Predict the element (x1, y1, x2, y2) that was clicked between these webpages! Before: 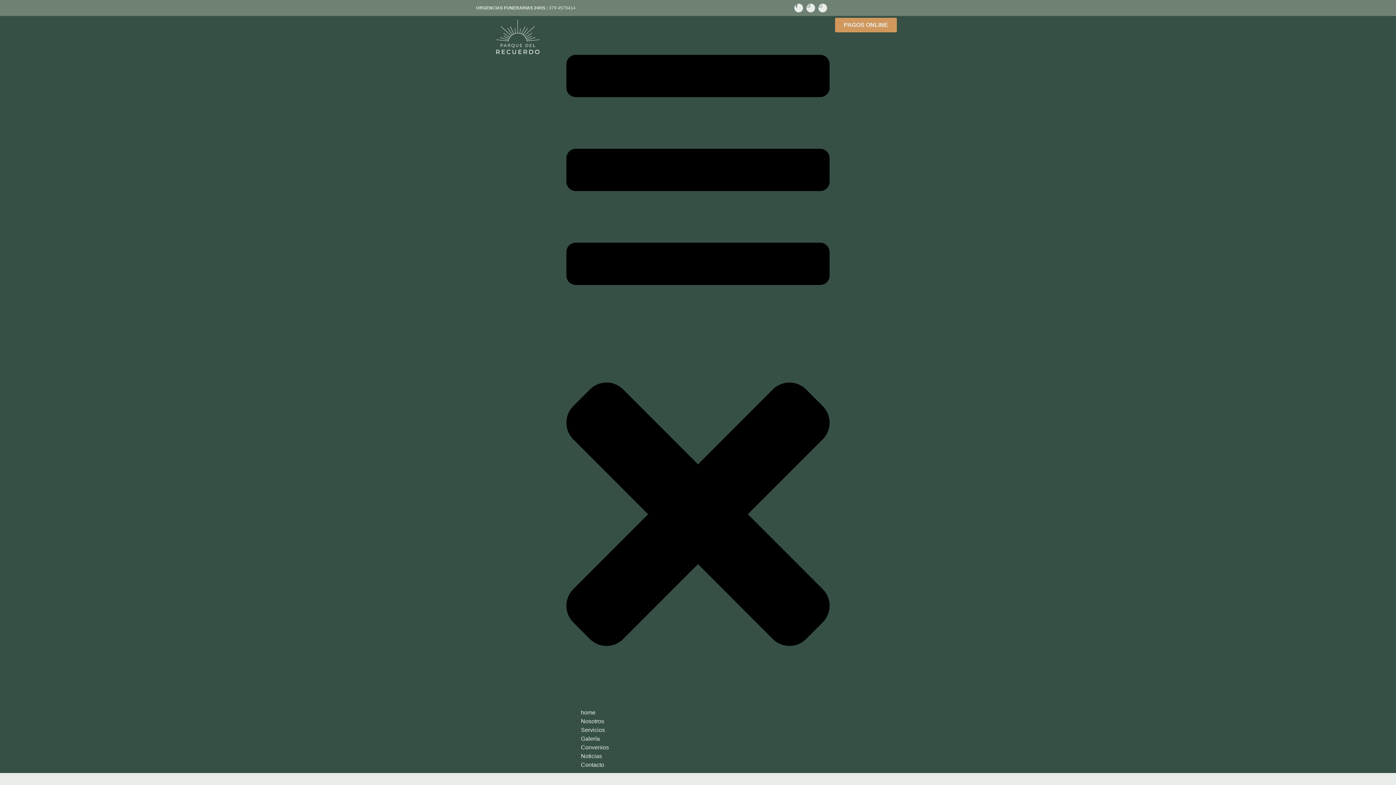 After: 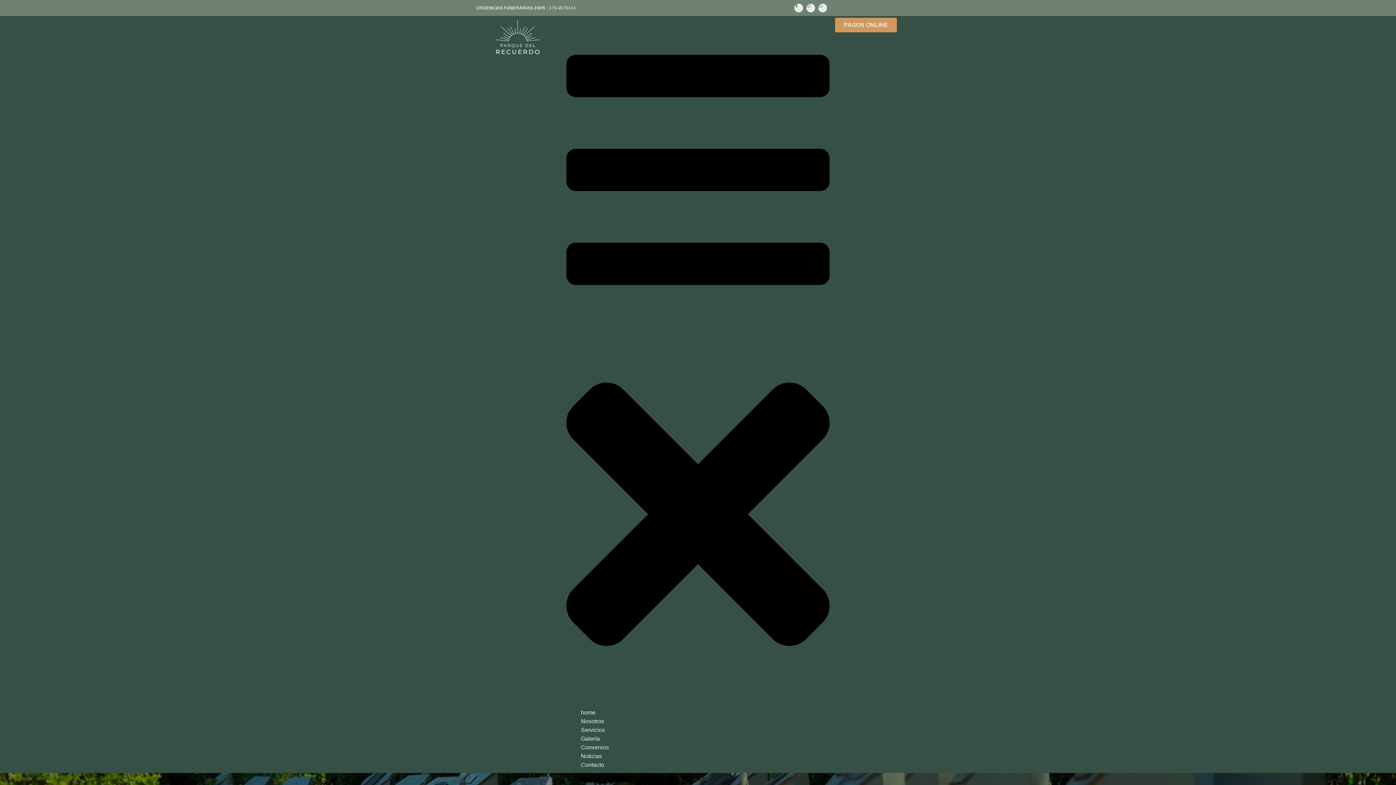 Action: label: Contacto bbox: (581, 760, 829, 769)